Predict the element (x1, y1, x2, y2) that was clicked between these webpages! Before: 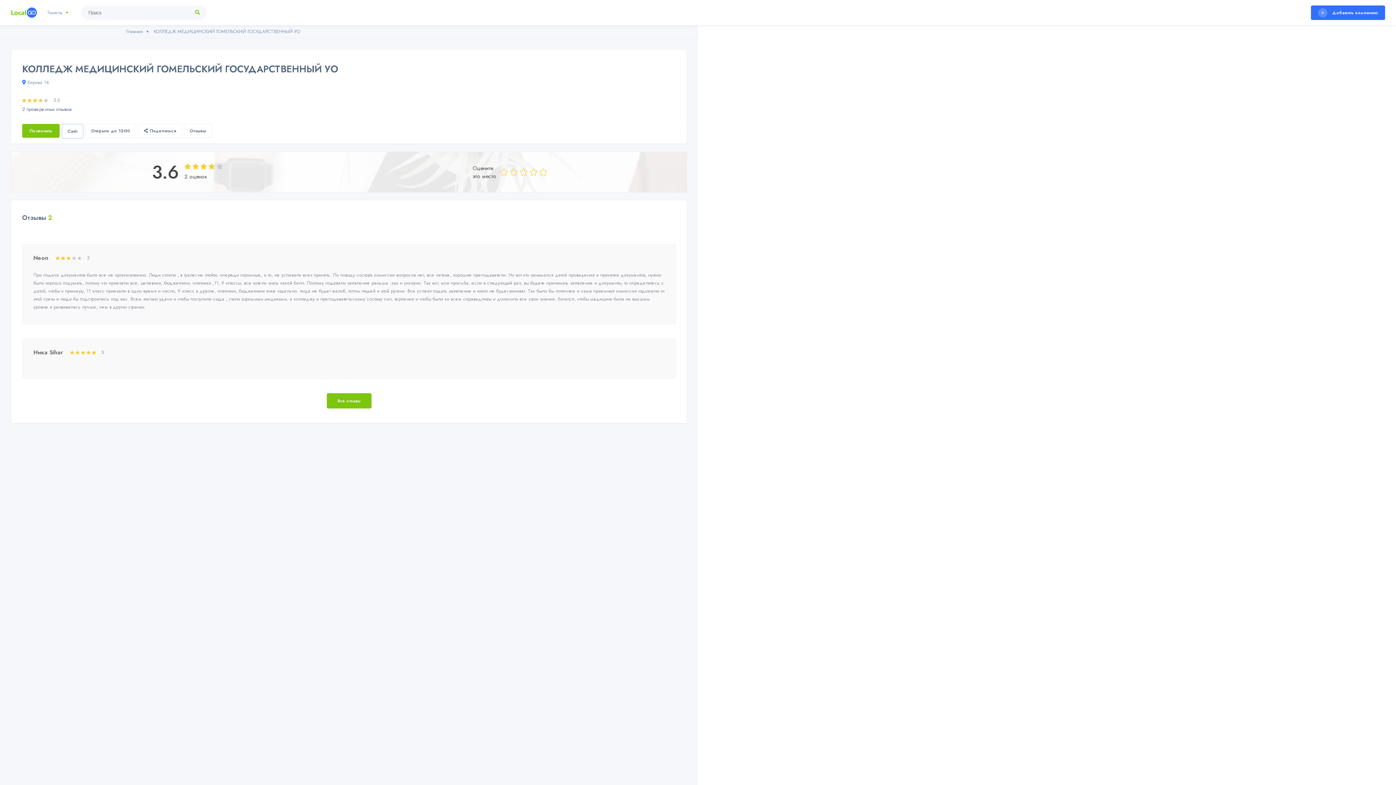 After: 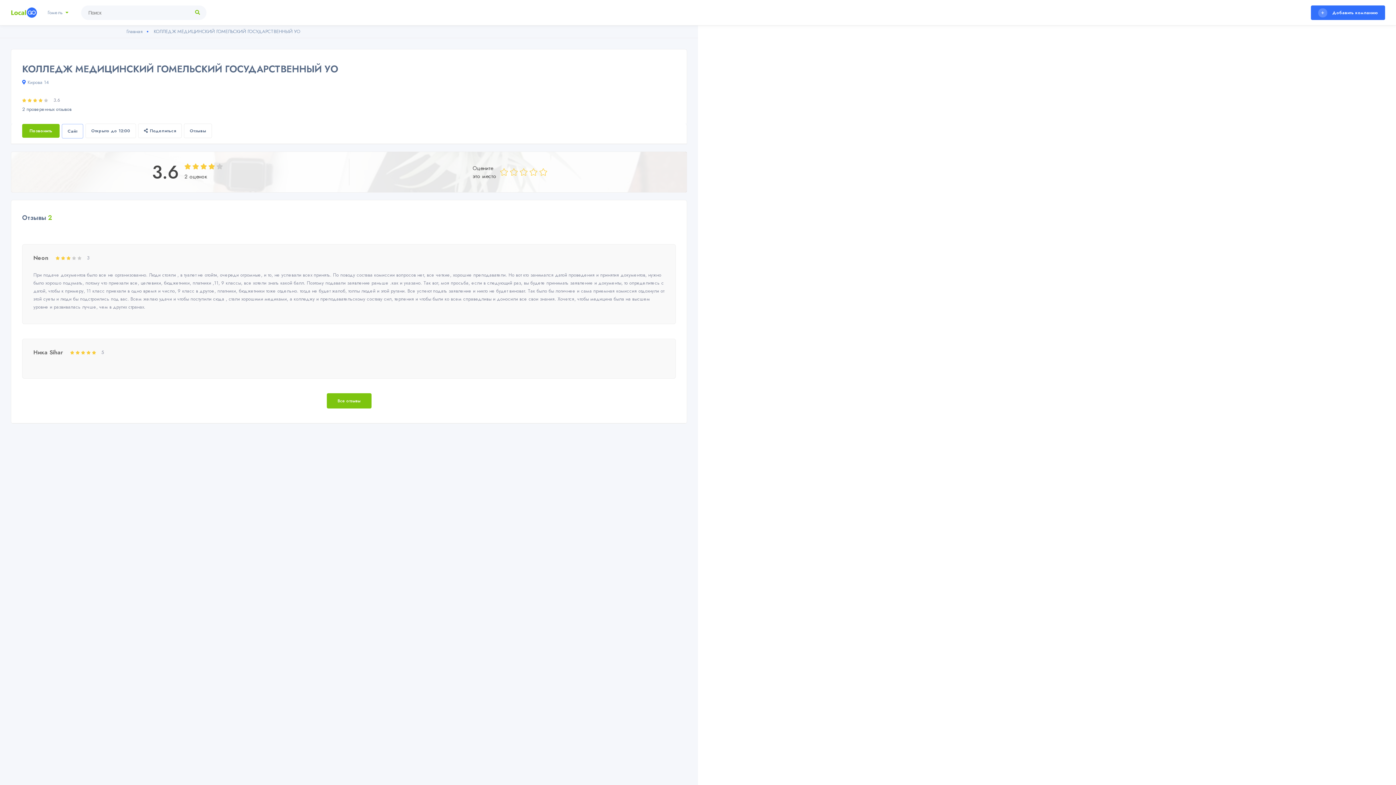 Action: label: Сайт bbox: (61, 123, 83, 138)